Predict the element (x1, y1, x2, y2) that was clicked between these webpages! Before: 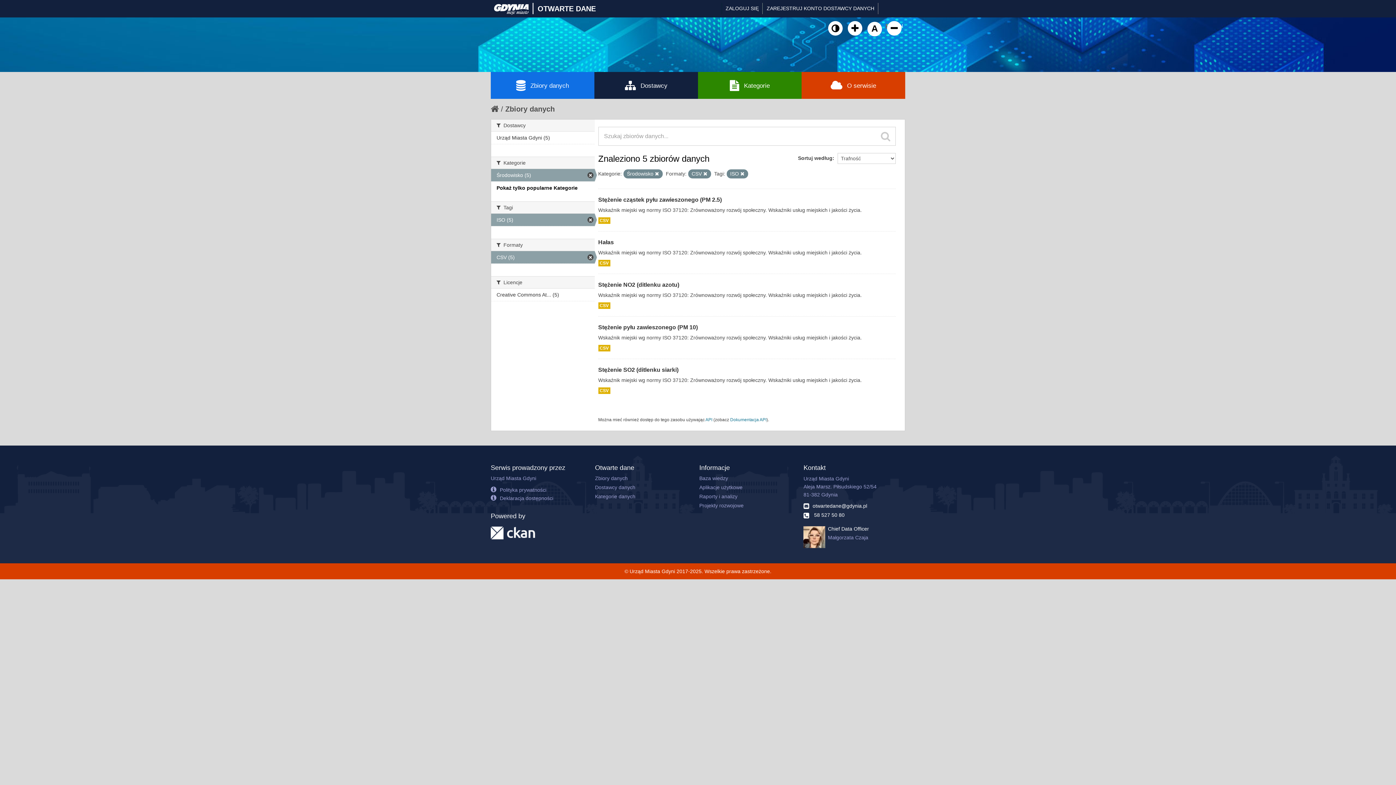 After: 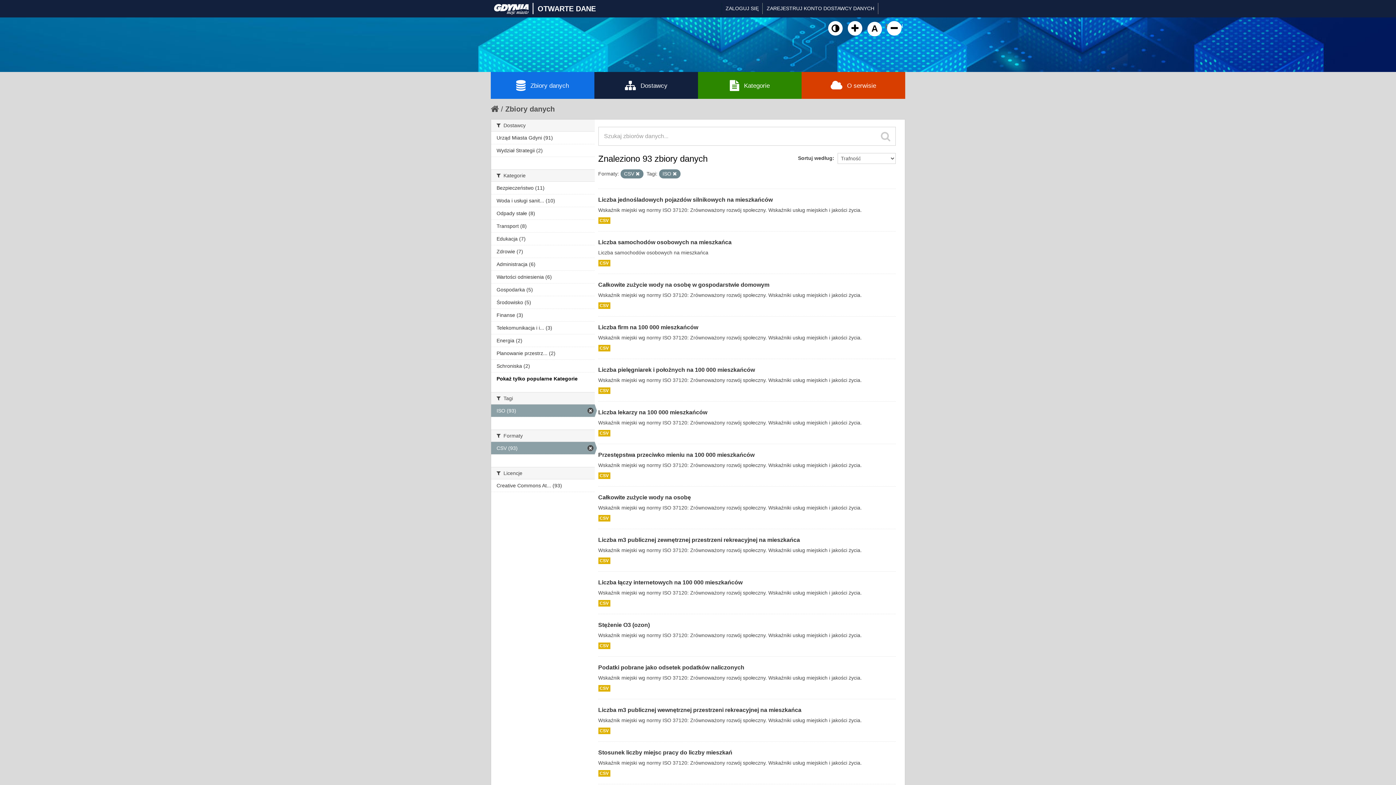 Action: bbox: (655, 172, 659, 176)